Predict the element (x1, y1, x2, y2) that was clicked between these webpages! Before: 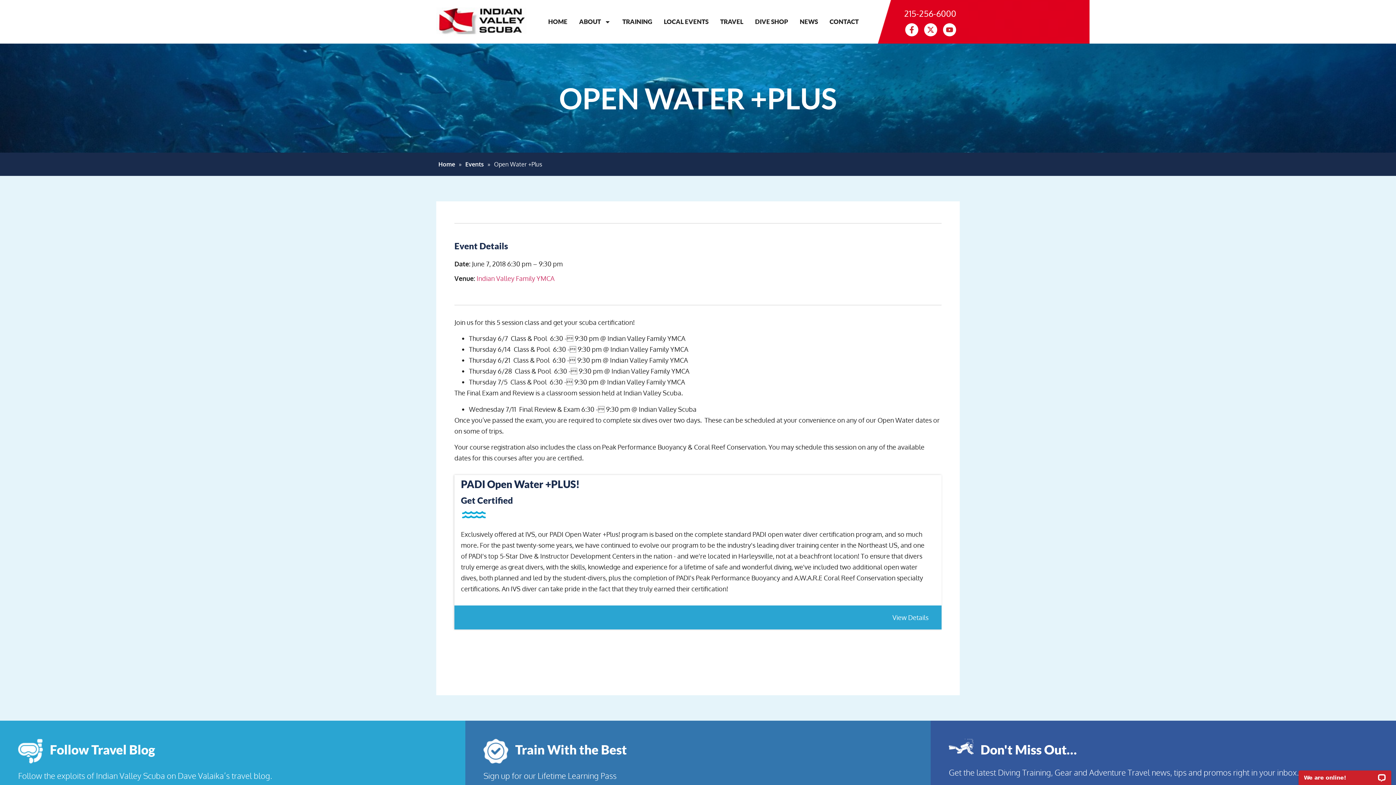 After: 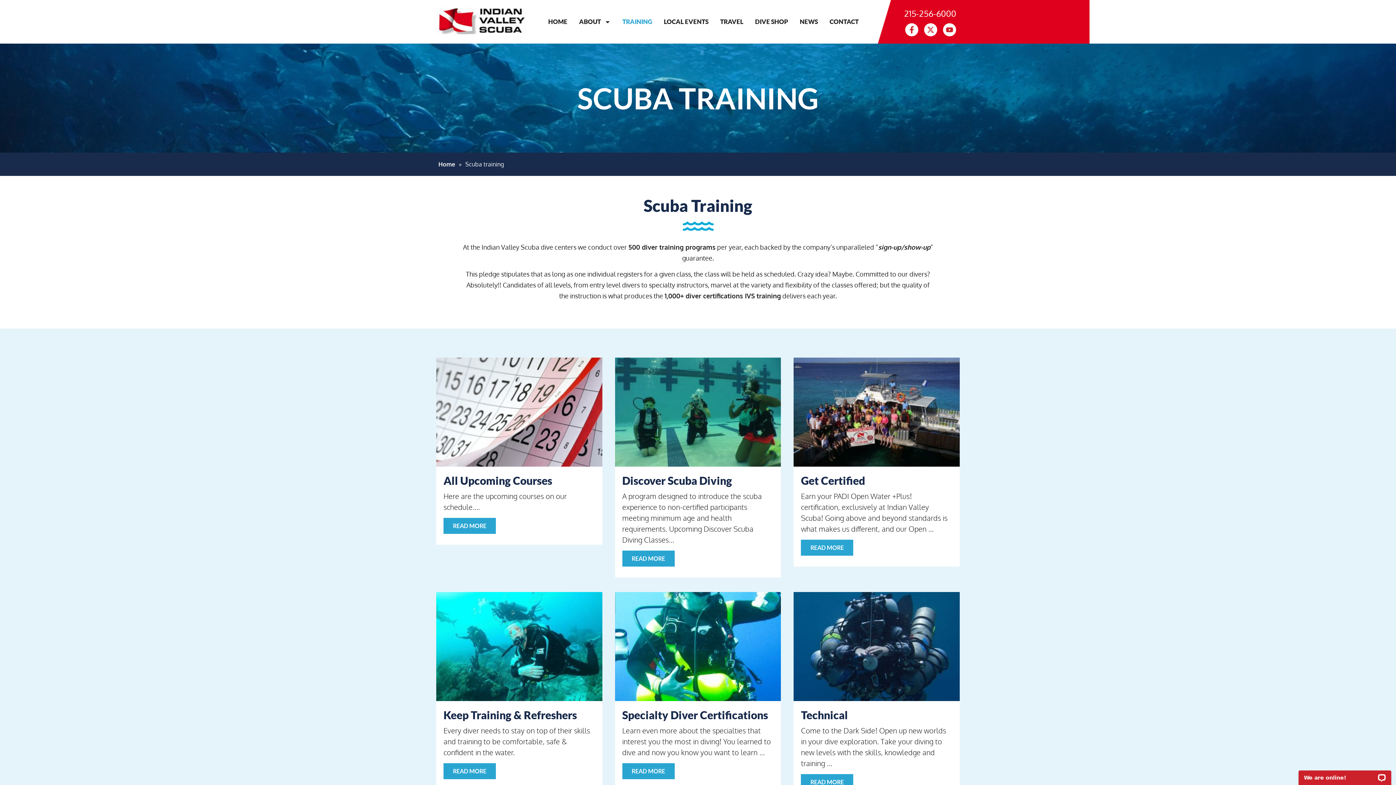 Action: label: TRAINING bbox: (616, 13, 658, 30)